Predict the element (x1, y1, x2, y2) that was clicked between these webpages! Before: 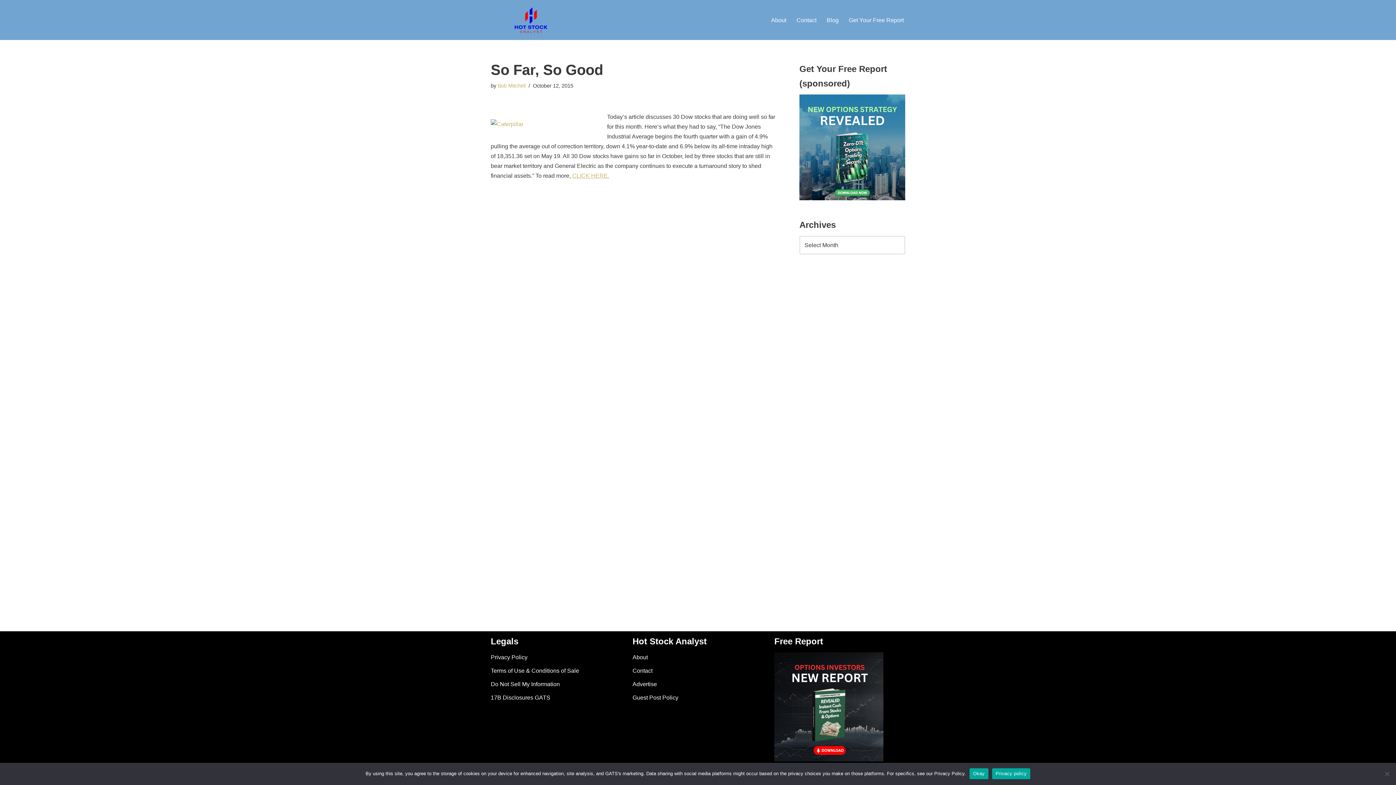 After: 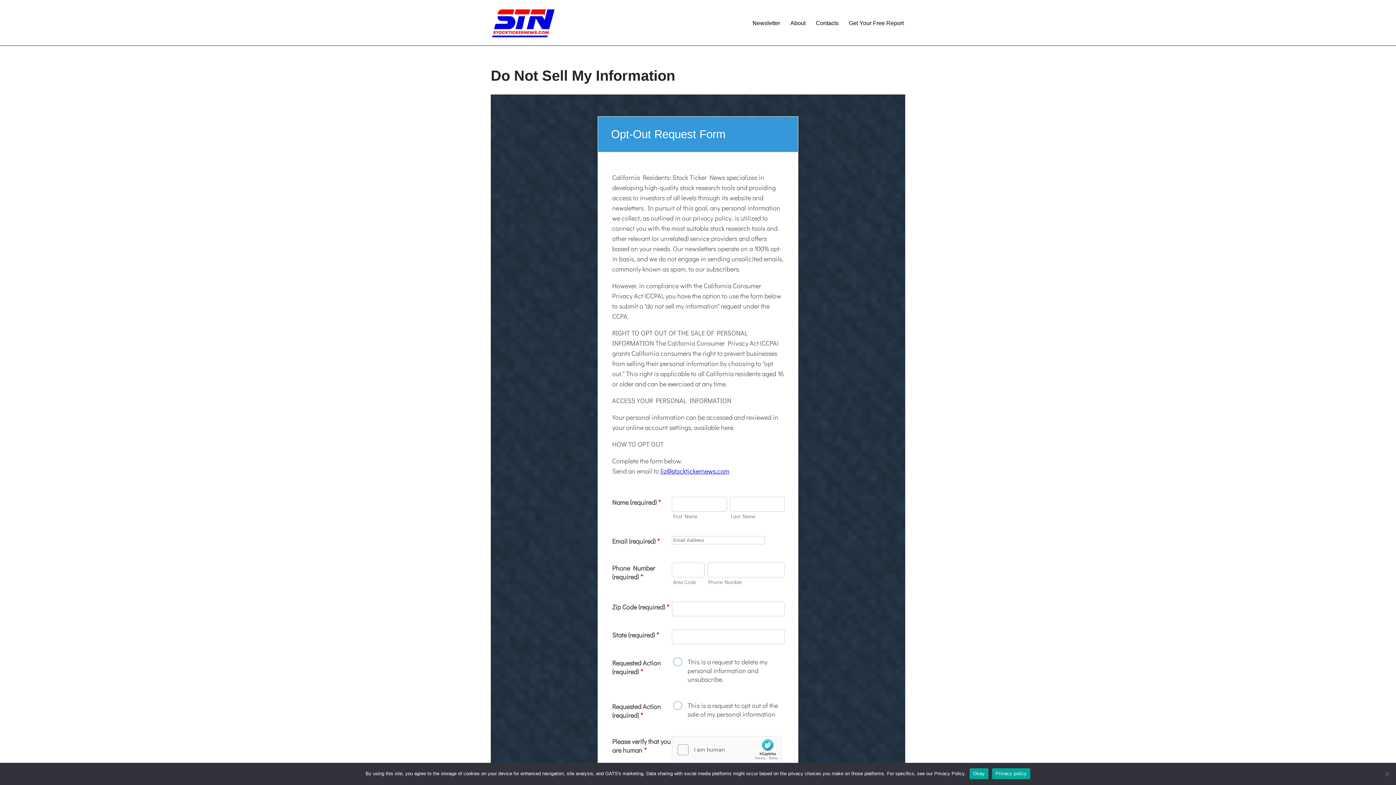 Action: label: Do Not Sell My Information bbox: (490, 681, 560, 687)